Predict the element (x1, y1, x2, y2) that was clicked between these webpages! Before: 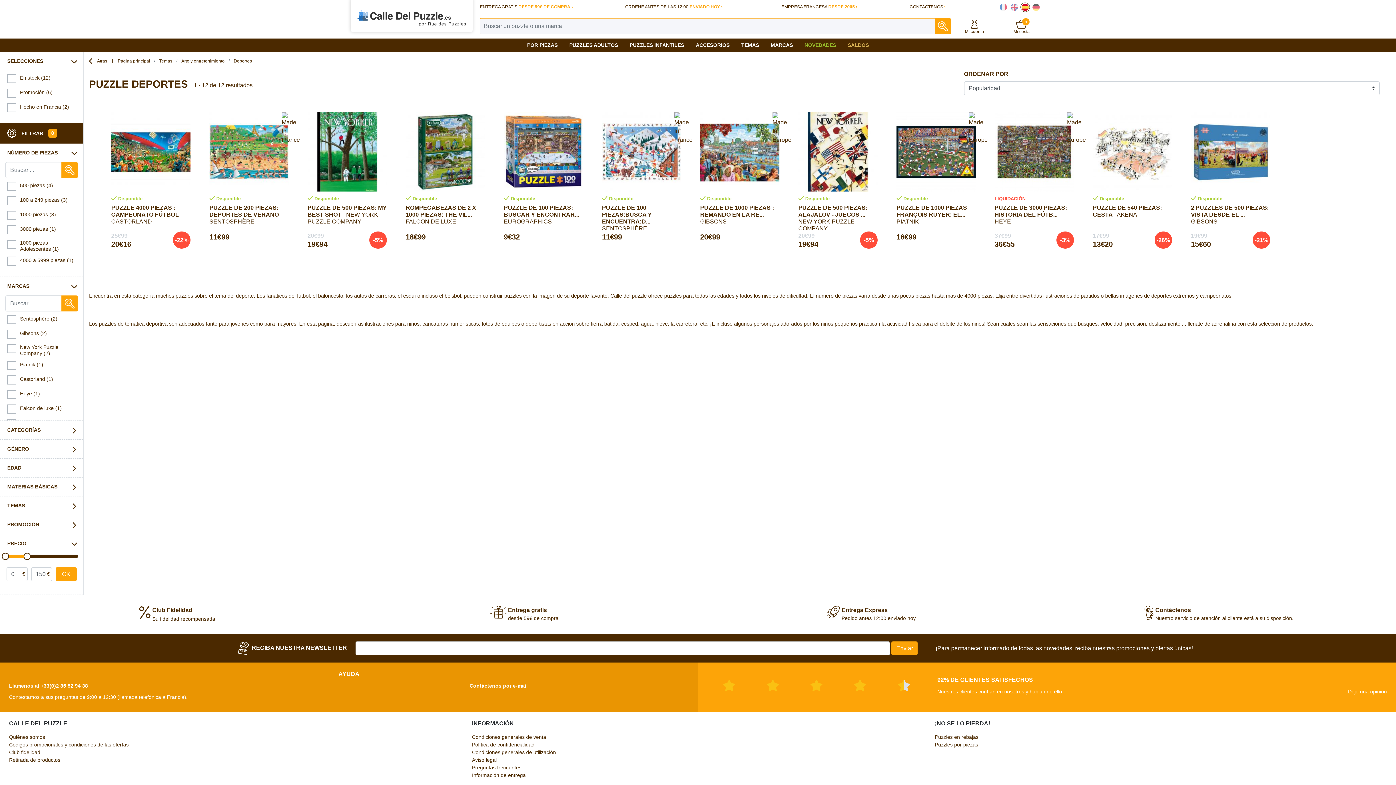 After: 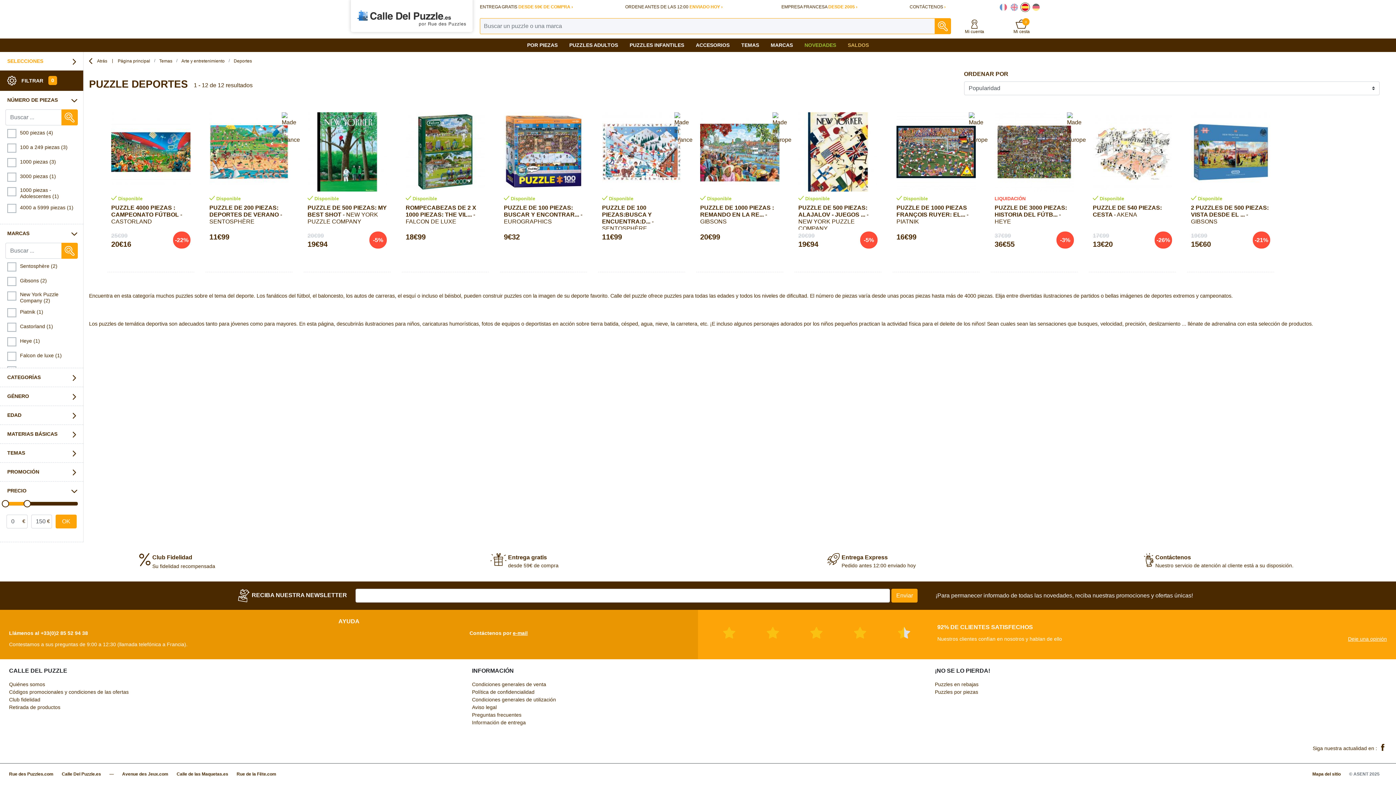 Action: label: SELECCIONES bbox: (0, 52, 83, 70)